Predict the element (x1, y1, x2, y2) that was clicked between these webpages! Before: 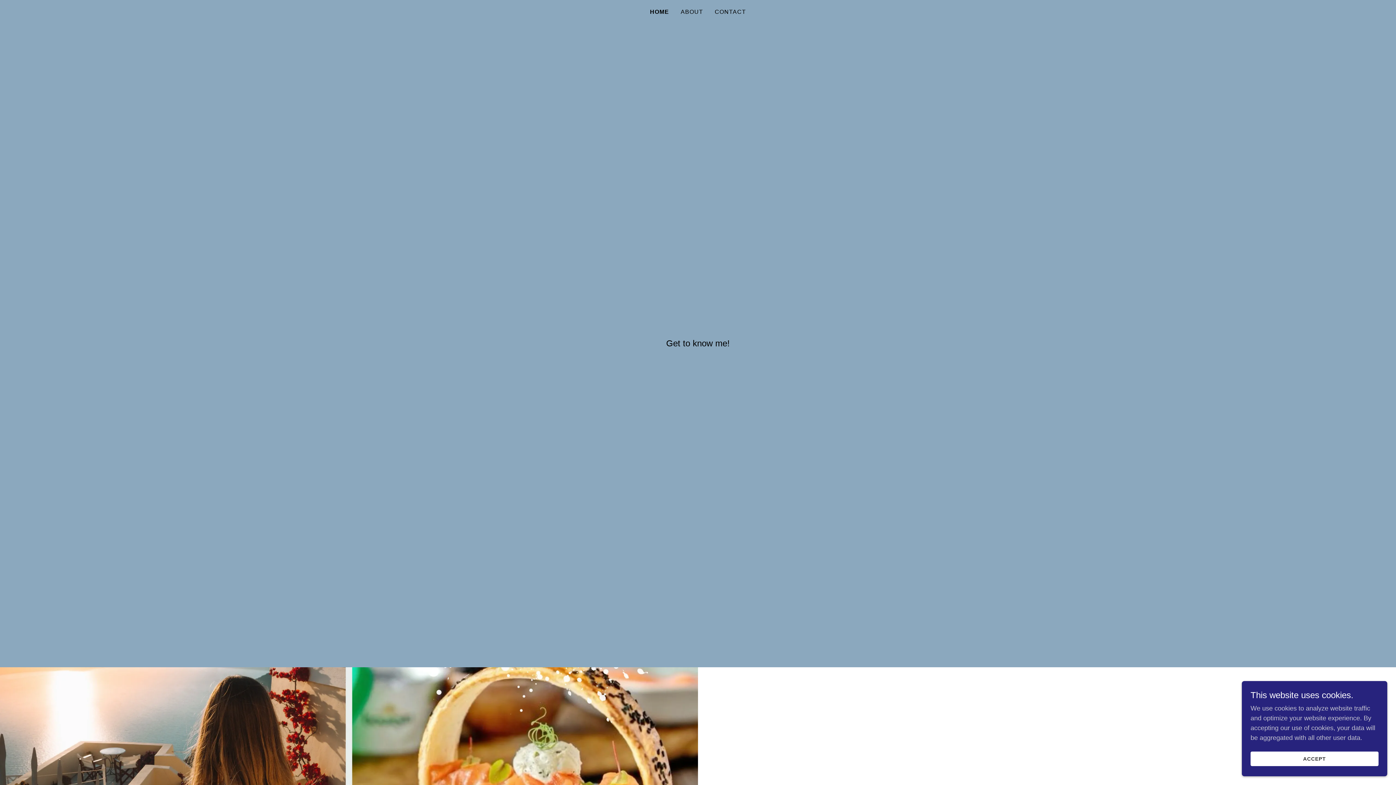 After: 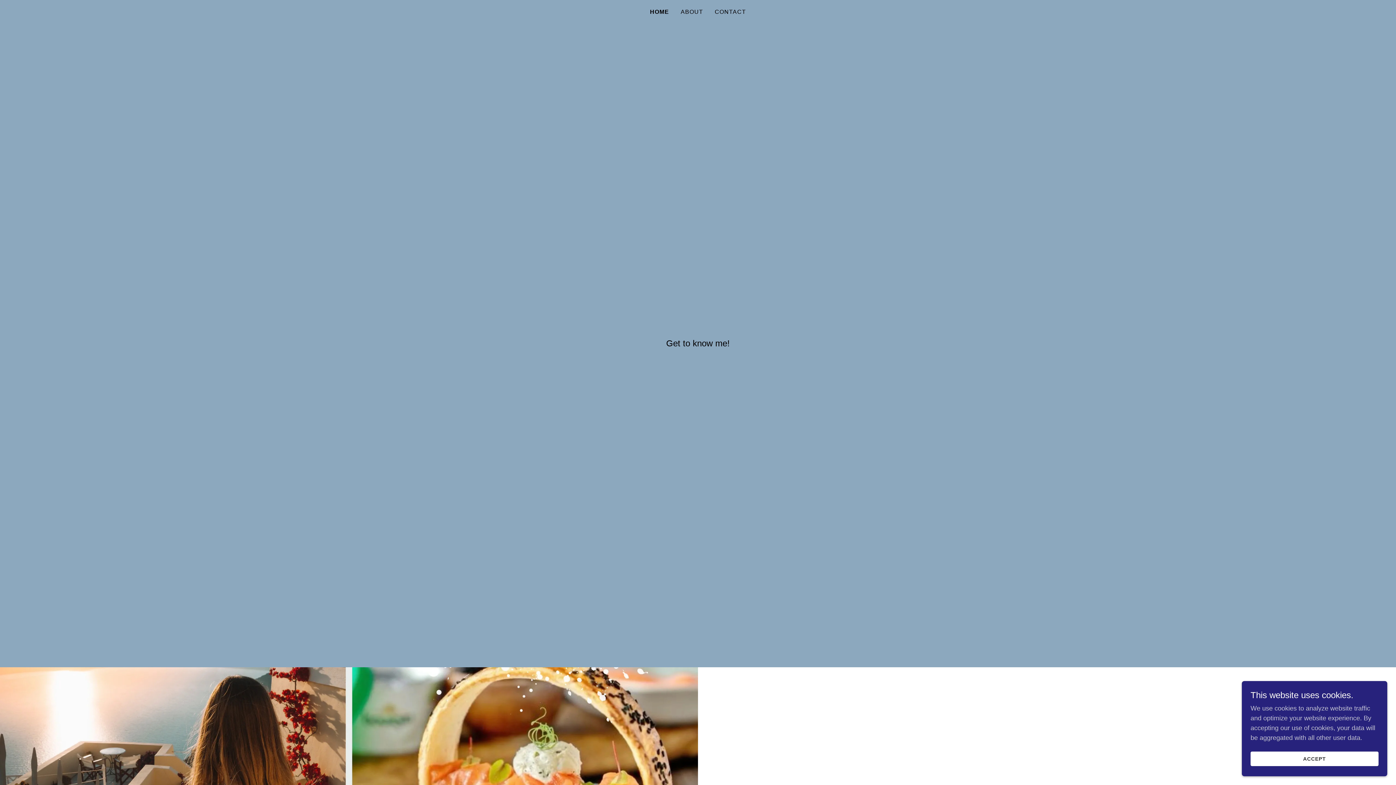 Action: label: HOME bbox: (650, 7, 669, 16)